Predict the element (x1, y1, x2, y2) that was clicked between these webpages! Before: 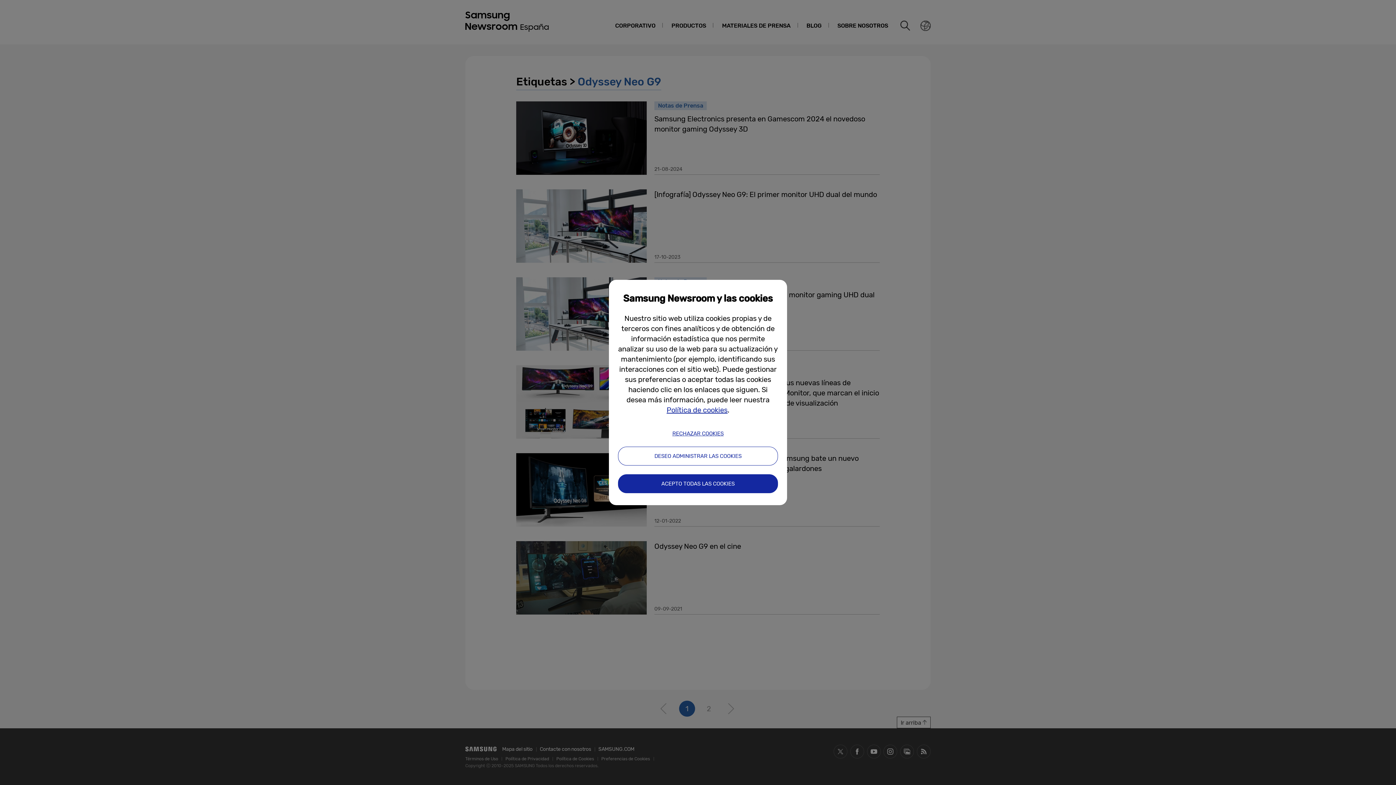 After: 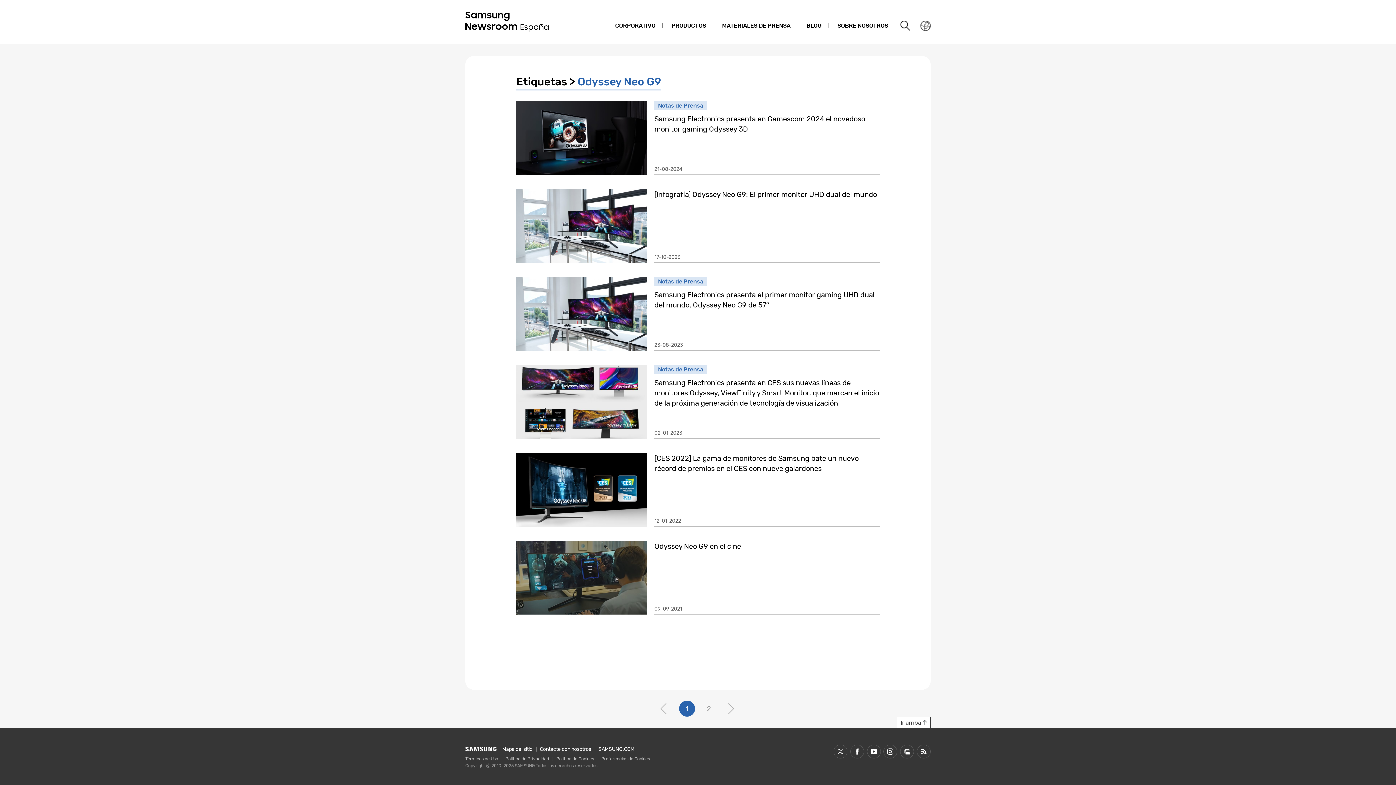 Action: label: ACEPTO TODAS LAS COOKIES bbox: (618, 474, 778, 493)